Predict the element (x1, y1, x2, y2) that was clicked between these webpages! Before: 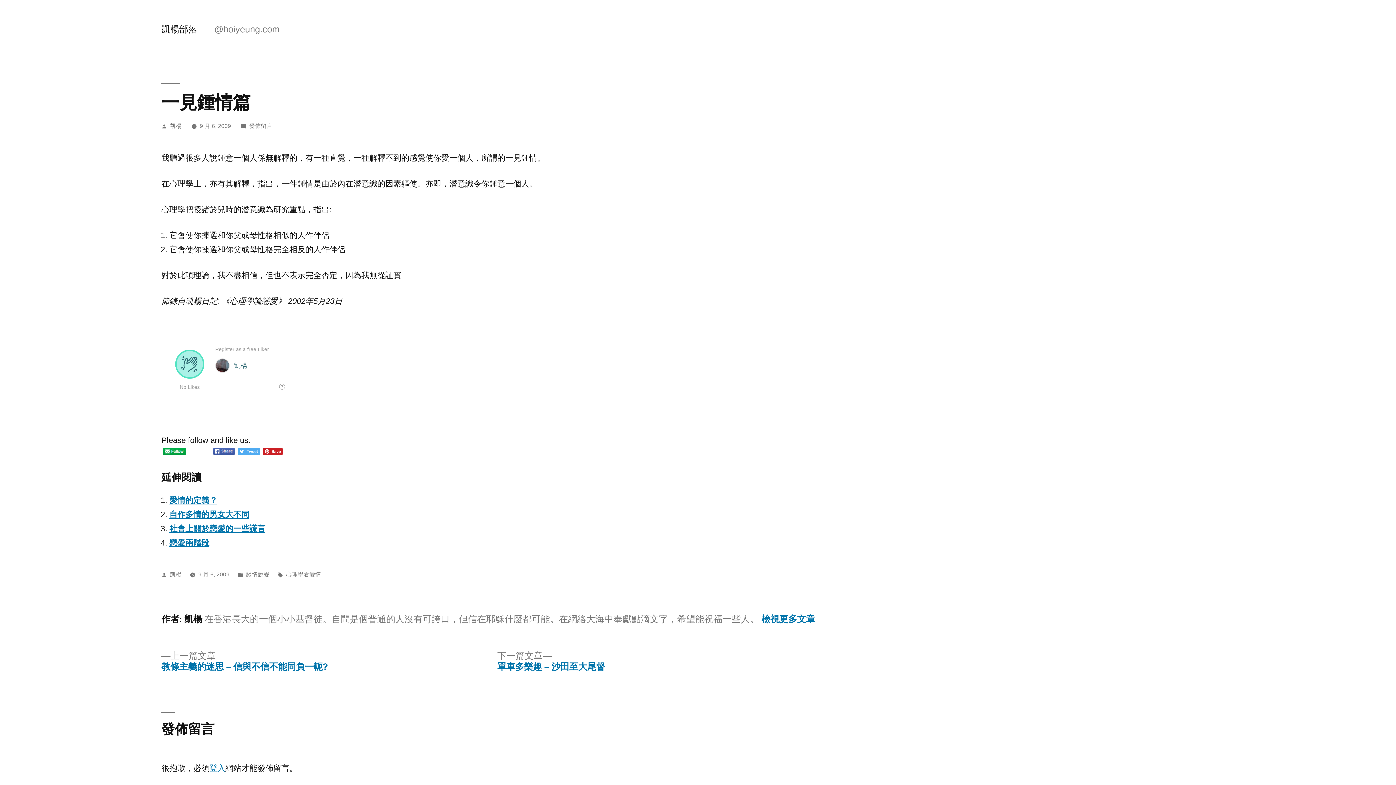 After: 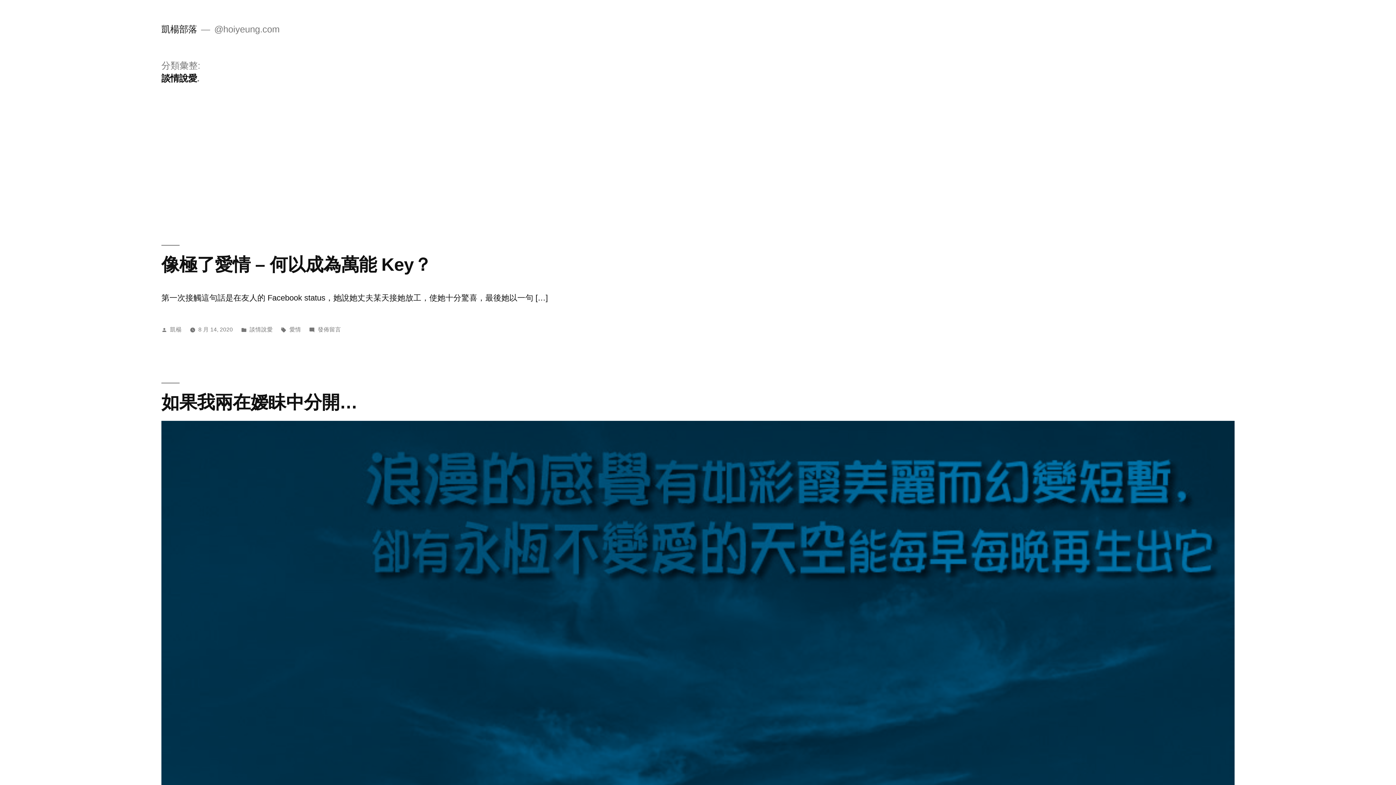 Action: bbox: (246, 571, 269, 577) label: 談情說愛